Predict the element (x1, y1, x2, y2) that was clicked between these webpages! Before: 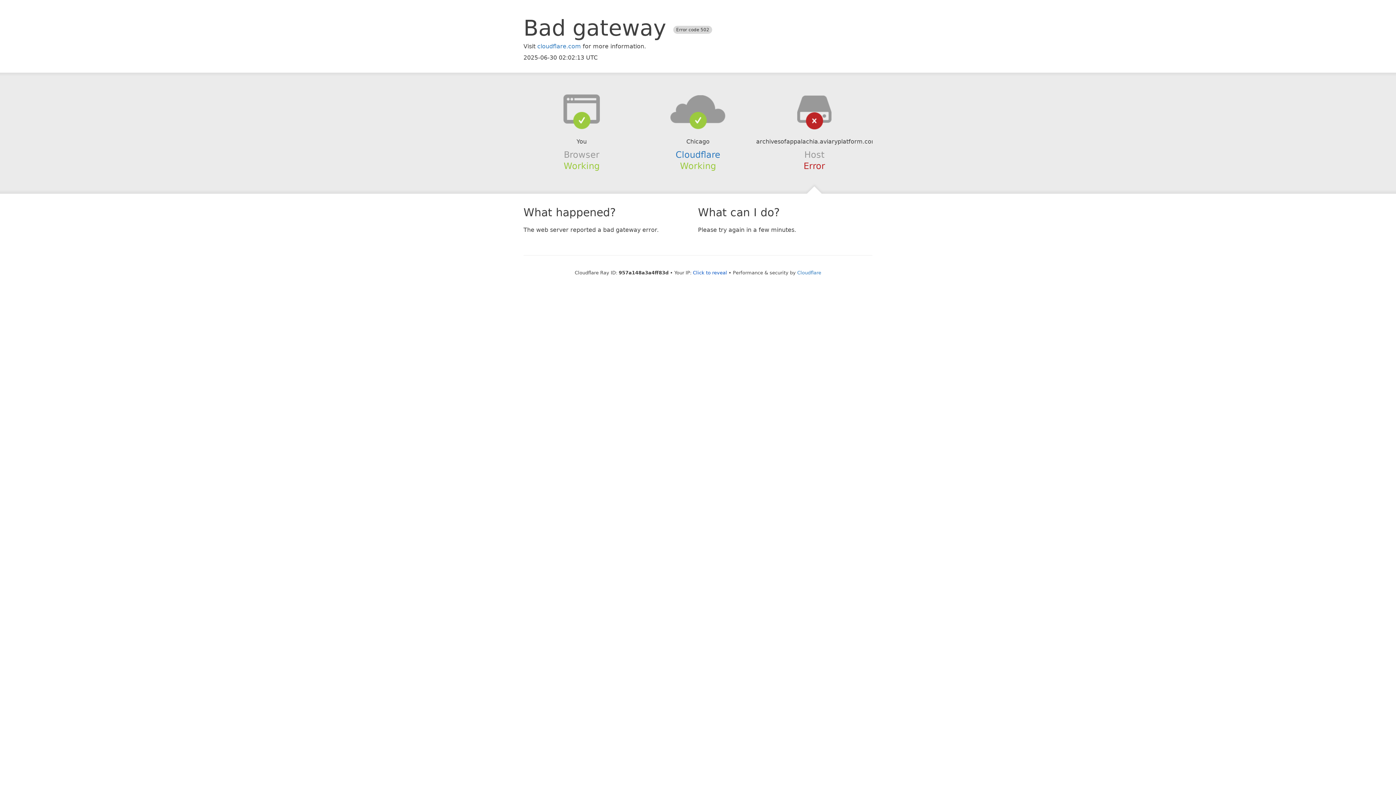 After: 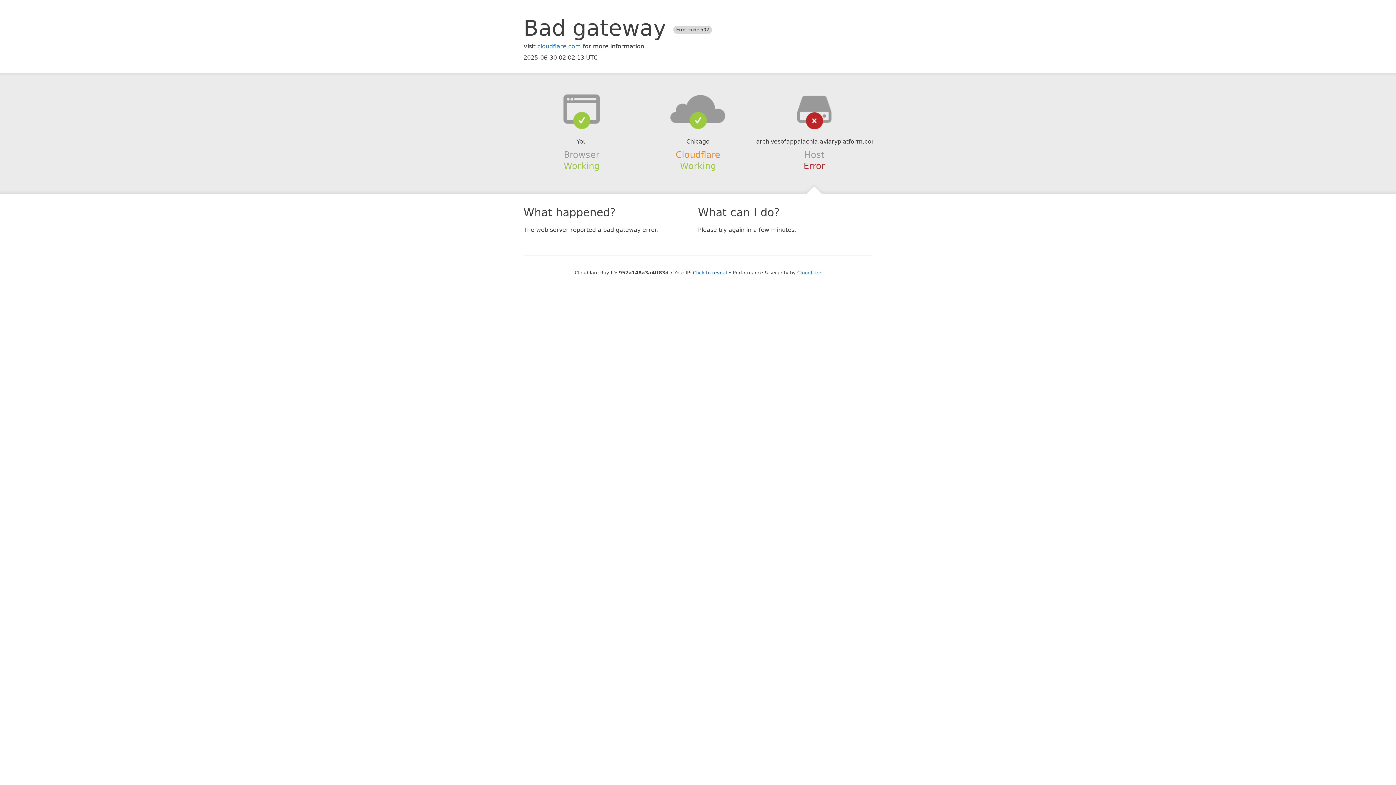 Action: label: Cloudflare bbox: (675, 149, 720, 159)